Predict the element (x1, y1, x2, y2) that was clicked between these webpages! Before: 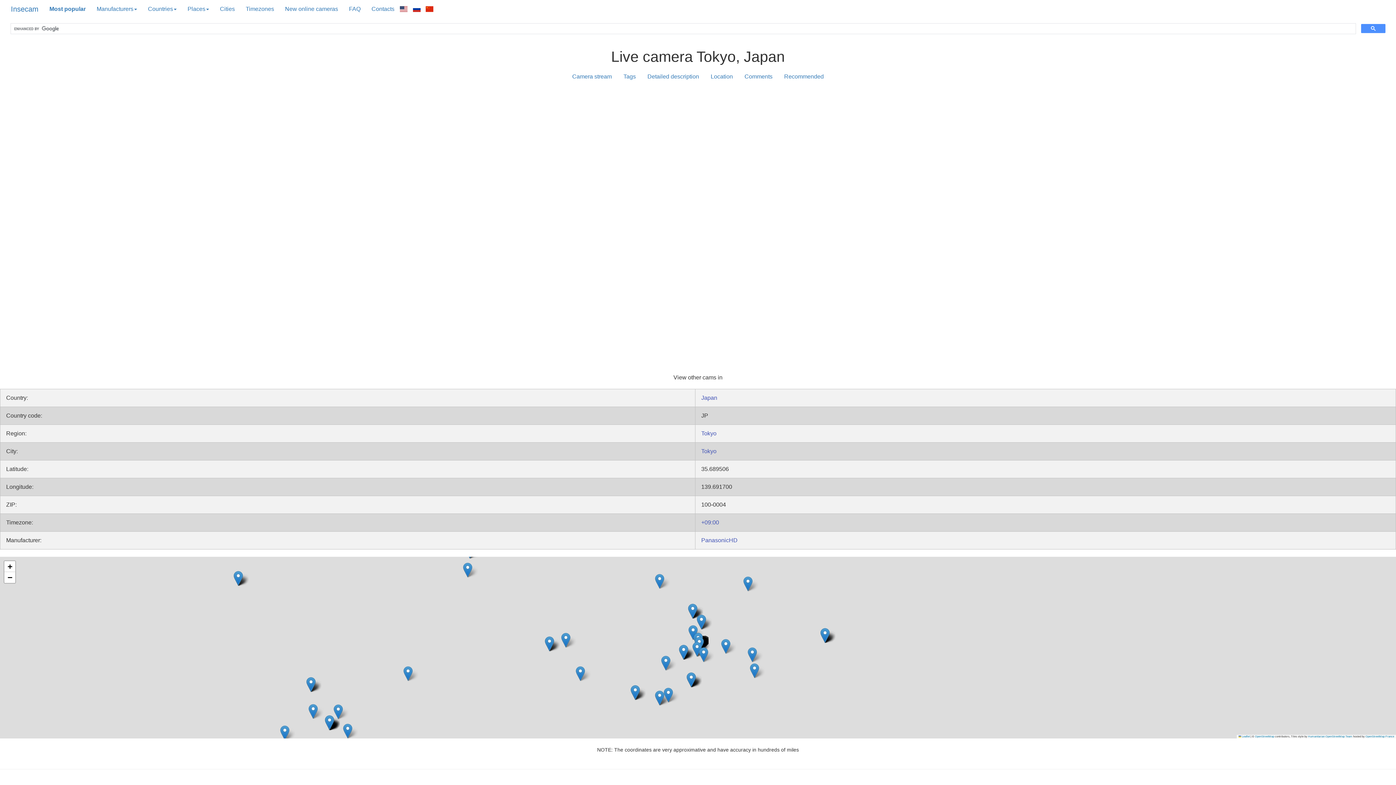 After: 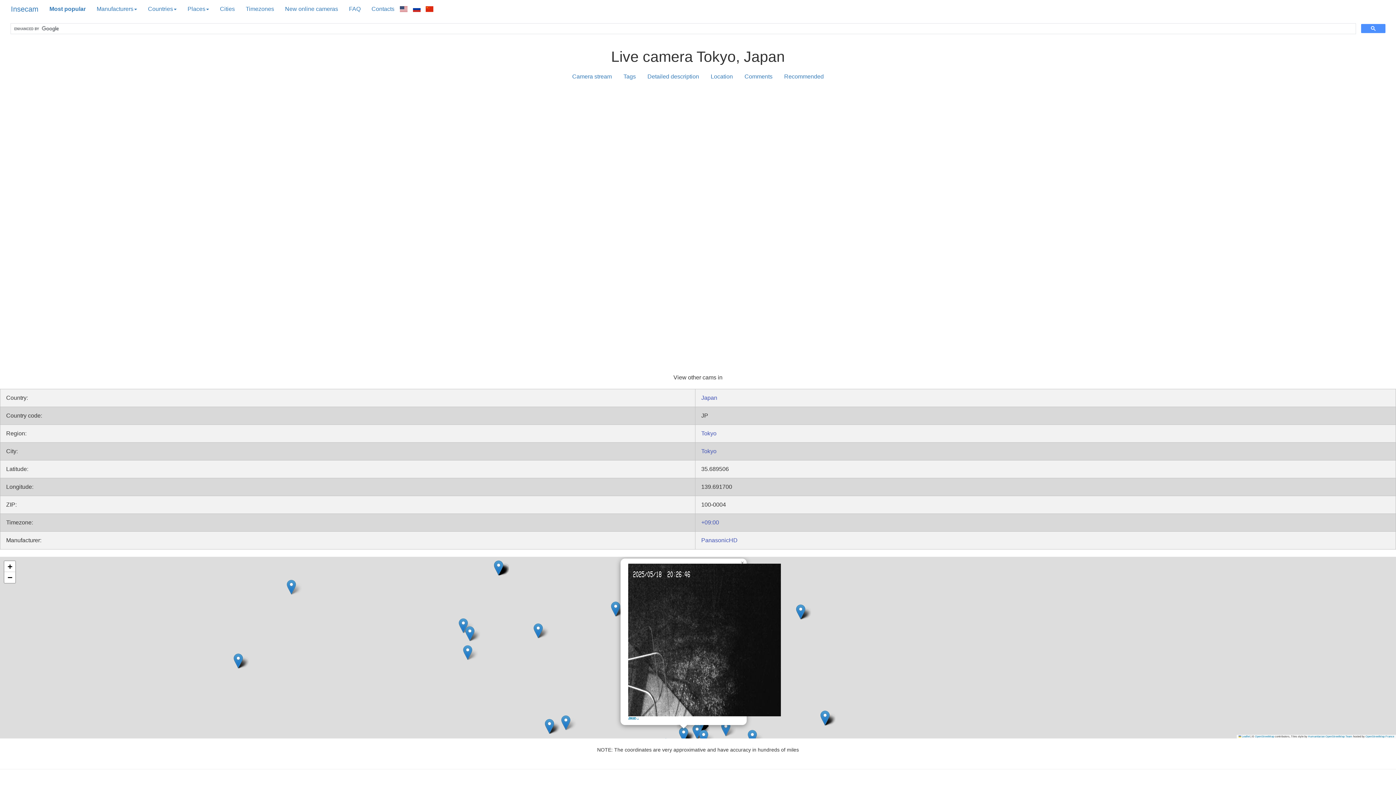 Action: bbox: (679, 645, 688, 660)